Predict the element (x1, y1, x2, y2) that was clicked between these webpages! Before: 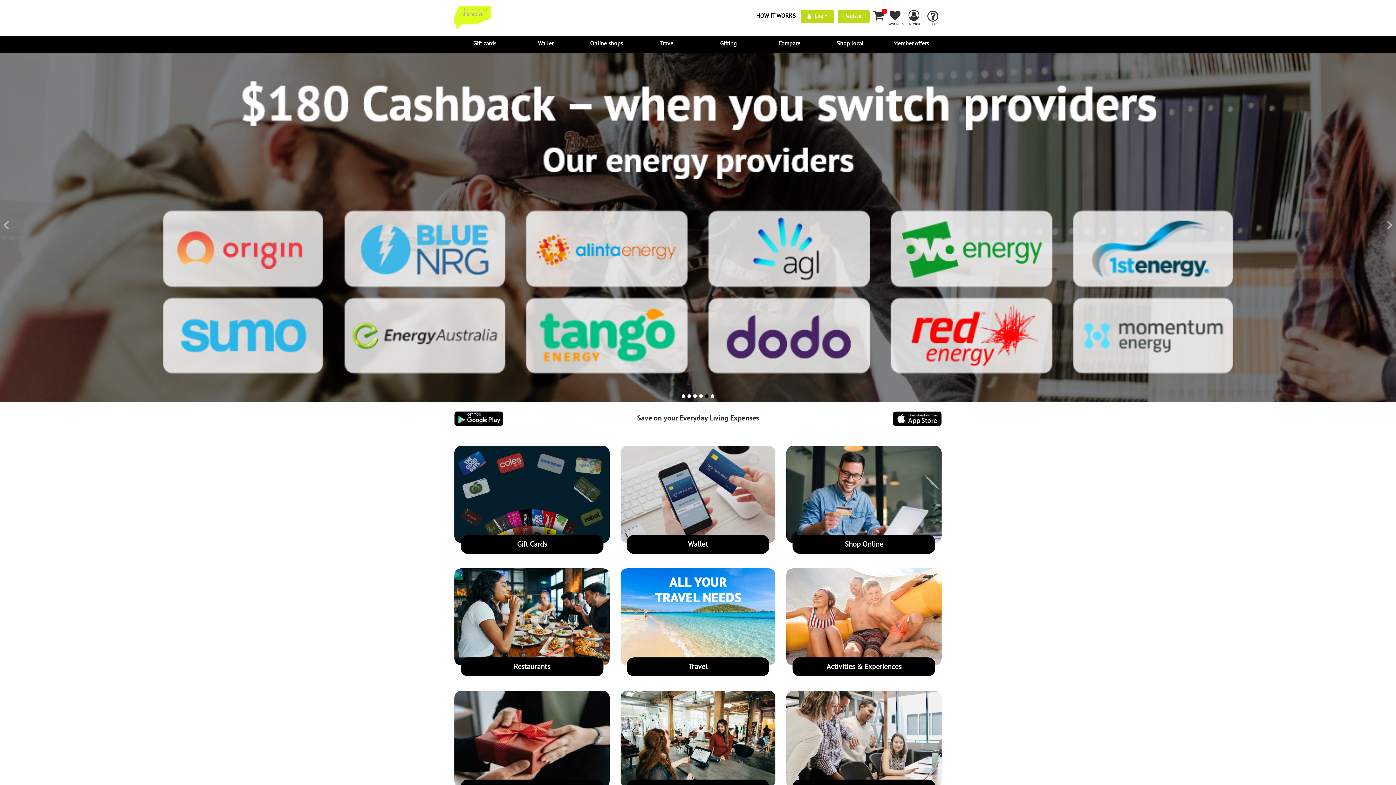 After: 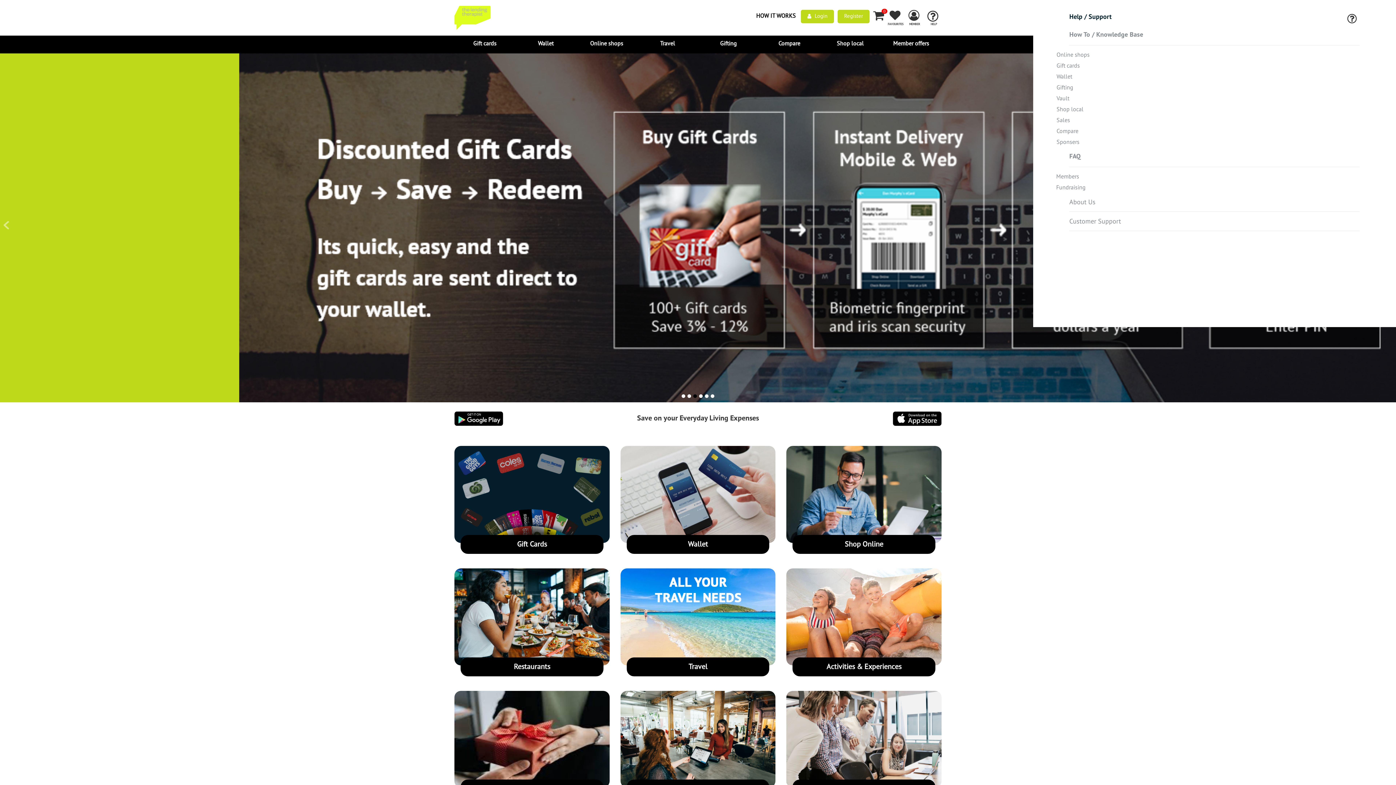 Action: label:  


HELP bbox: (926, 9, 941, 26)